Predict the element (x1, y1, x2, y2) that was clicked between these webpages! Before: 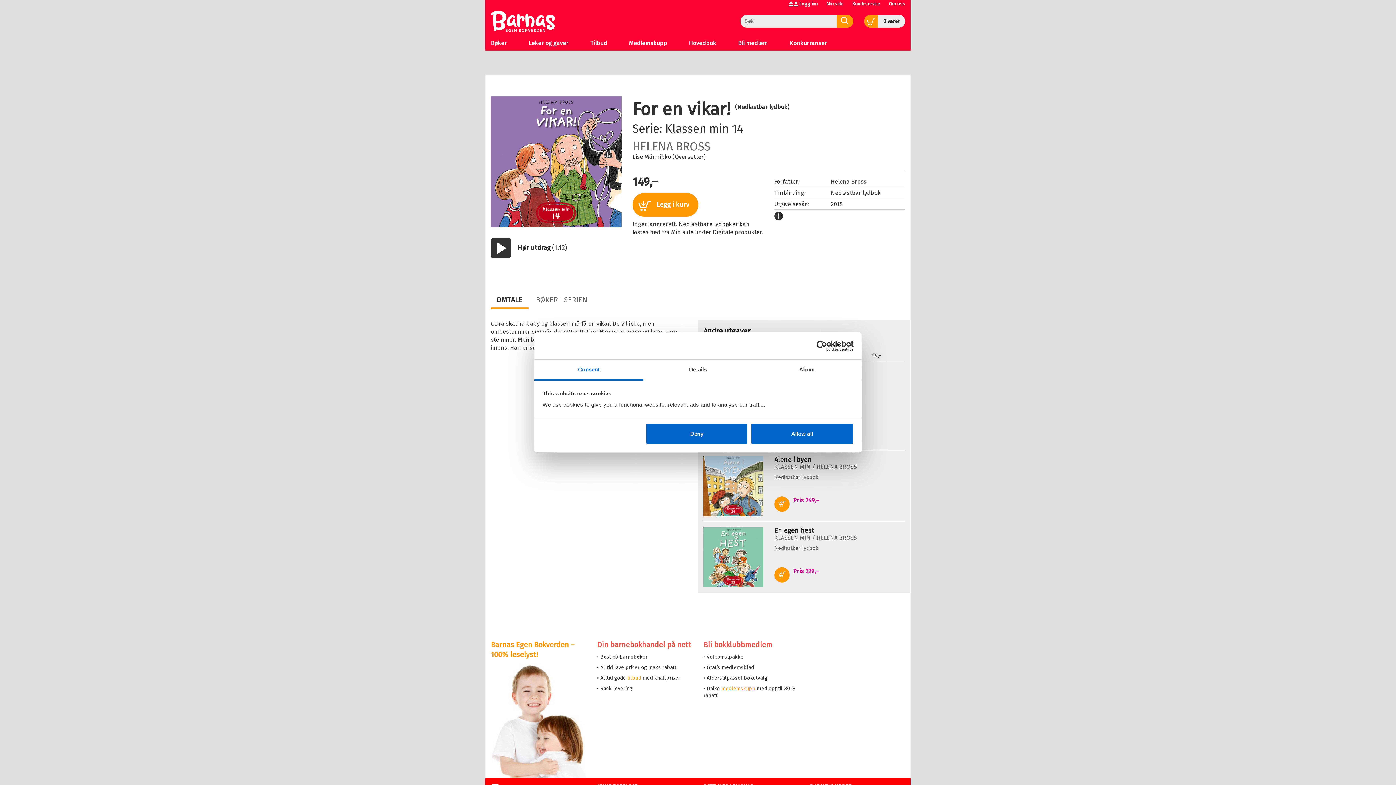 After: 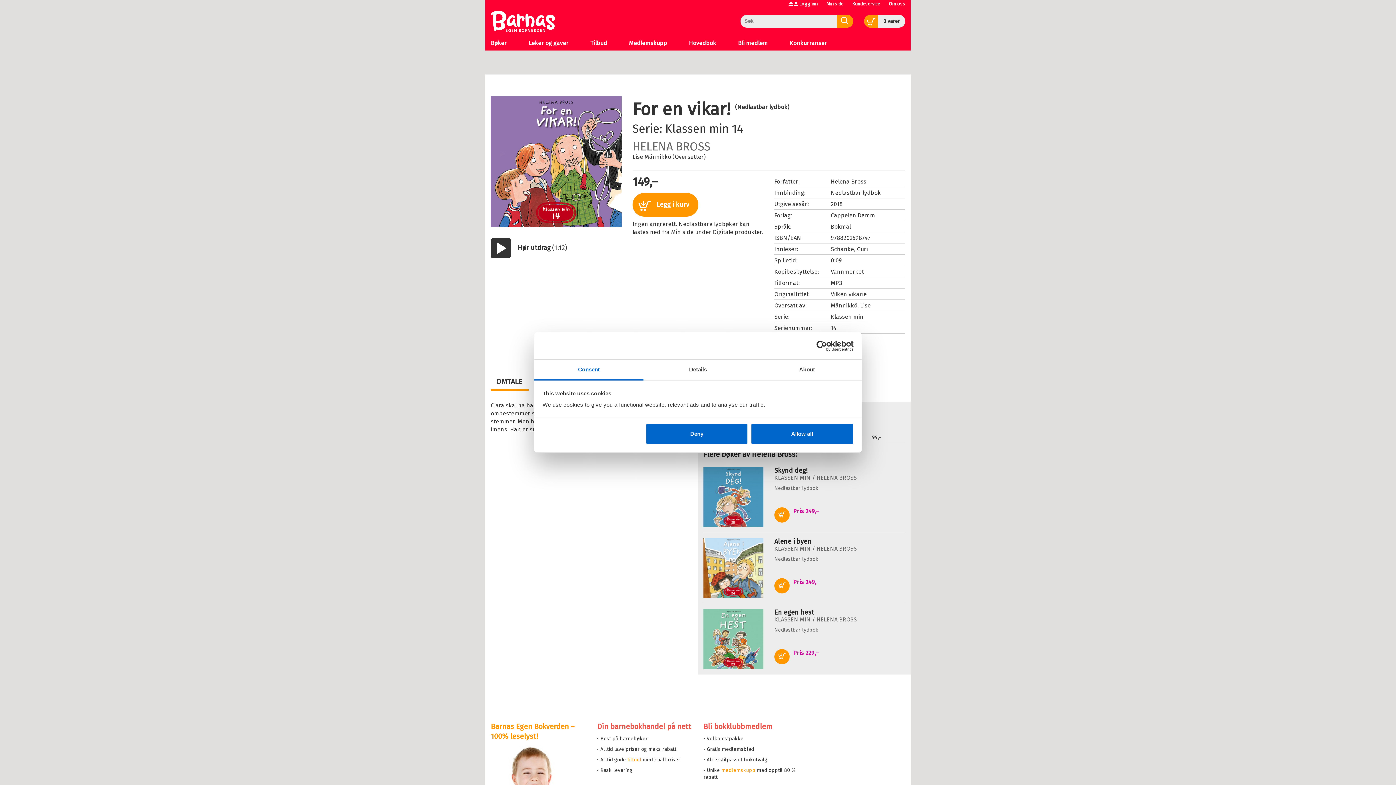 Action: bbox: (774, 211, 783, 220)